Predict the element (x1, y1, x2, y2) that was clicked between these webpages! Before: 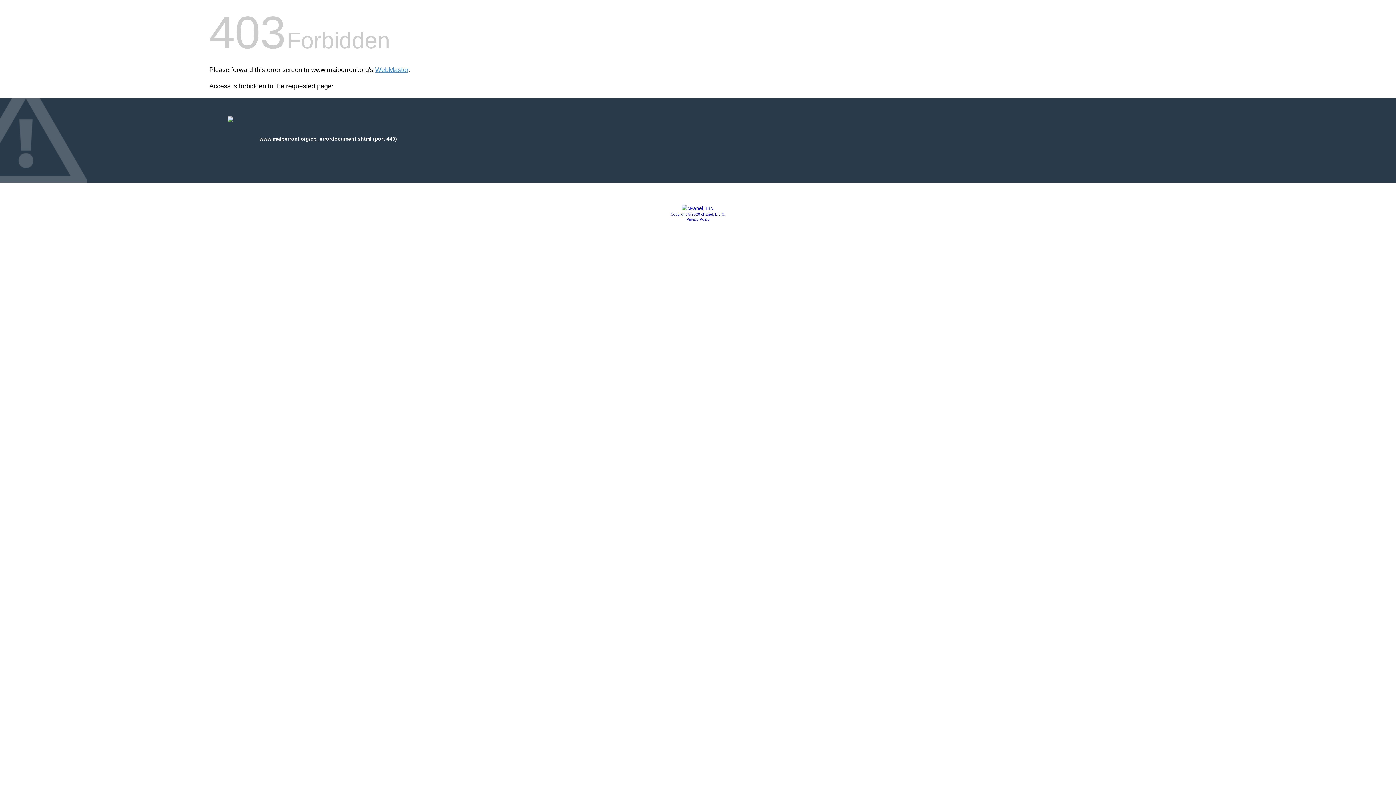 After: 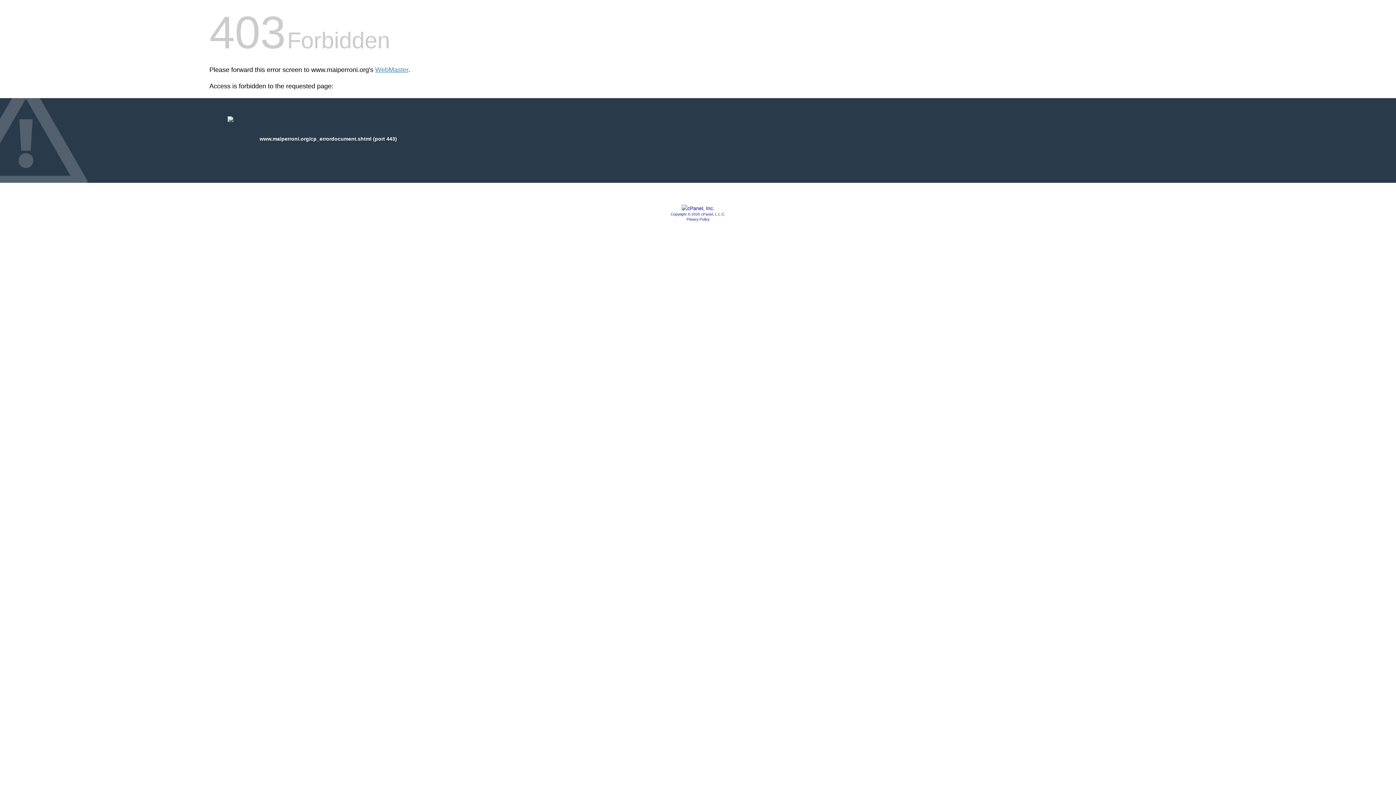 Action: label: Privacy Policy bbox: (686, 217, 709, 221)